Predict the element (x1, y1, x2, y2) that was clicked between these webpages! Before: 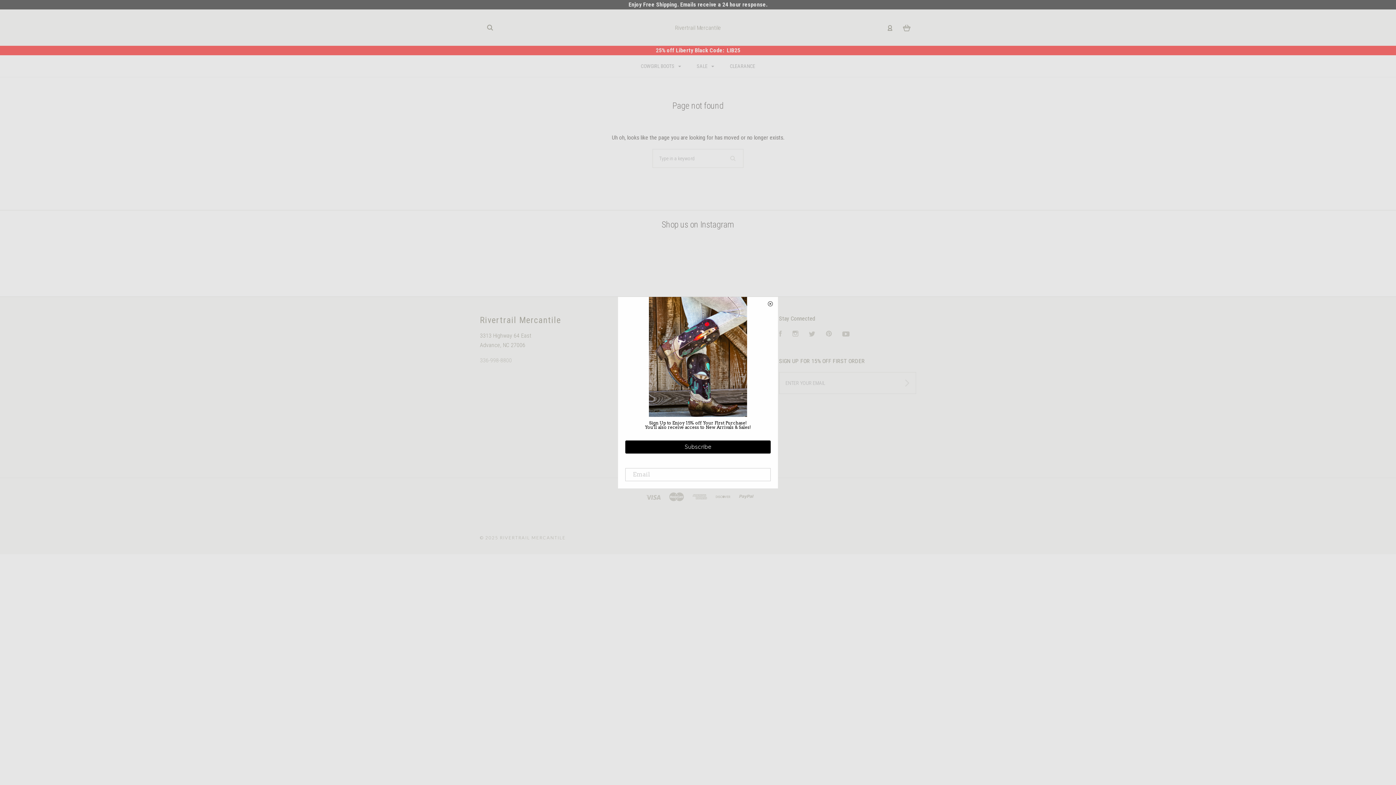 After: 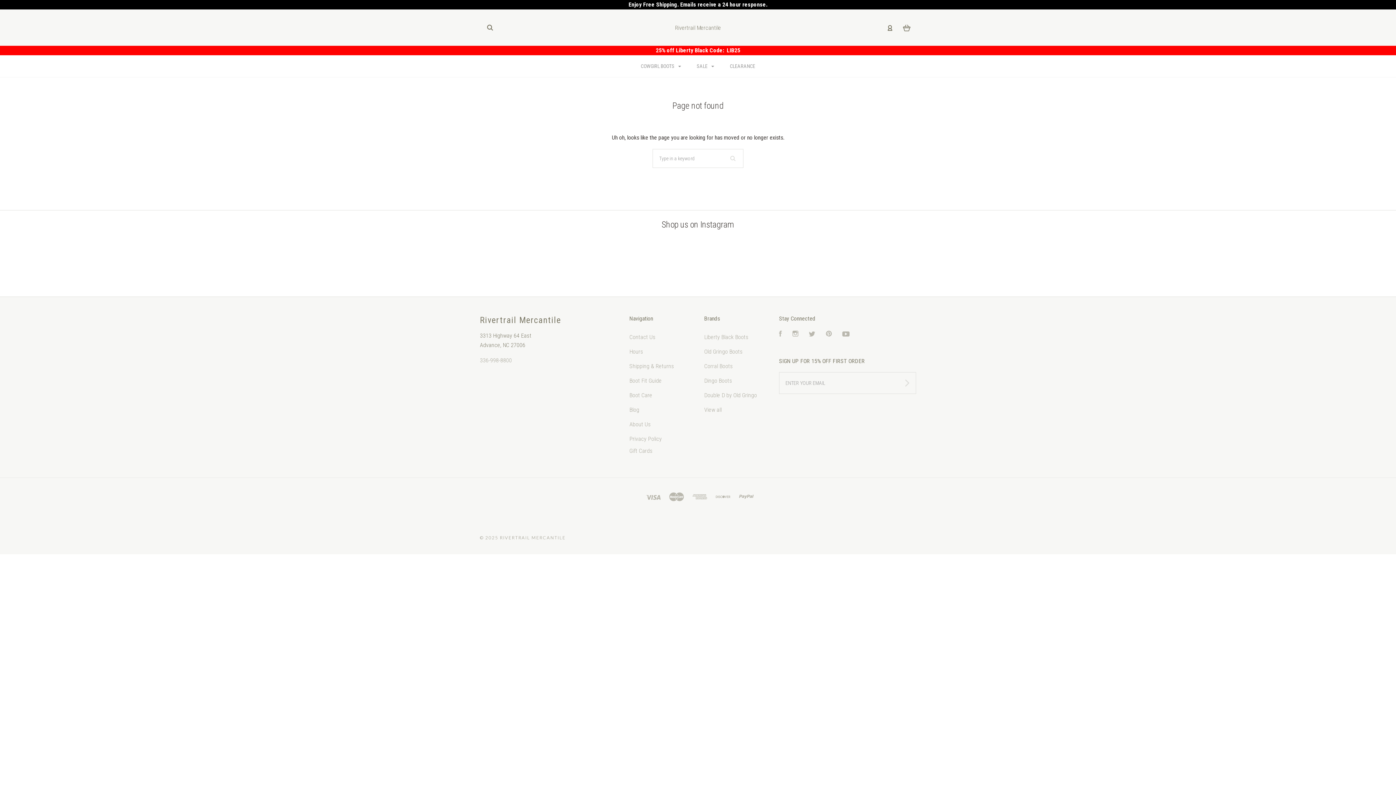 Action: bbox: (480, 357, 512, 364) label: 336-998-8800